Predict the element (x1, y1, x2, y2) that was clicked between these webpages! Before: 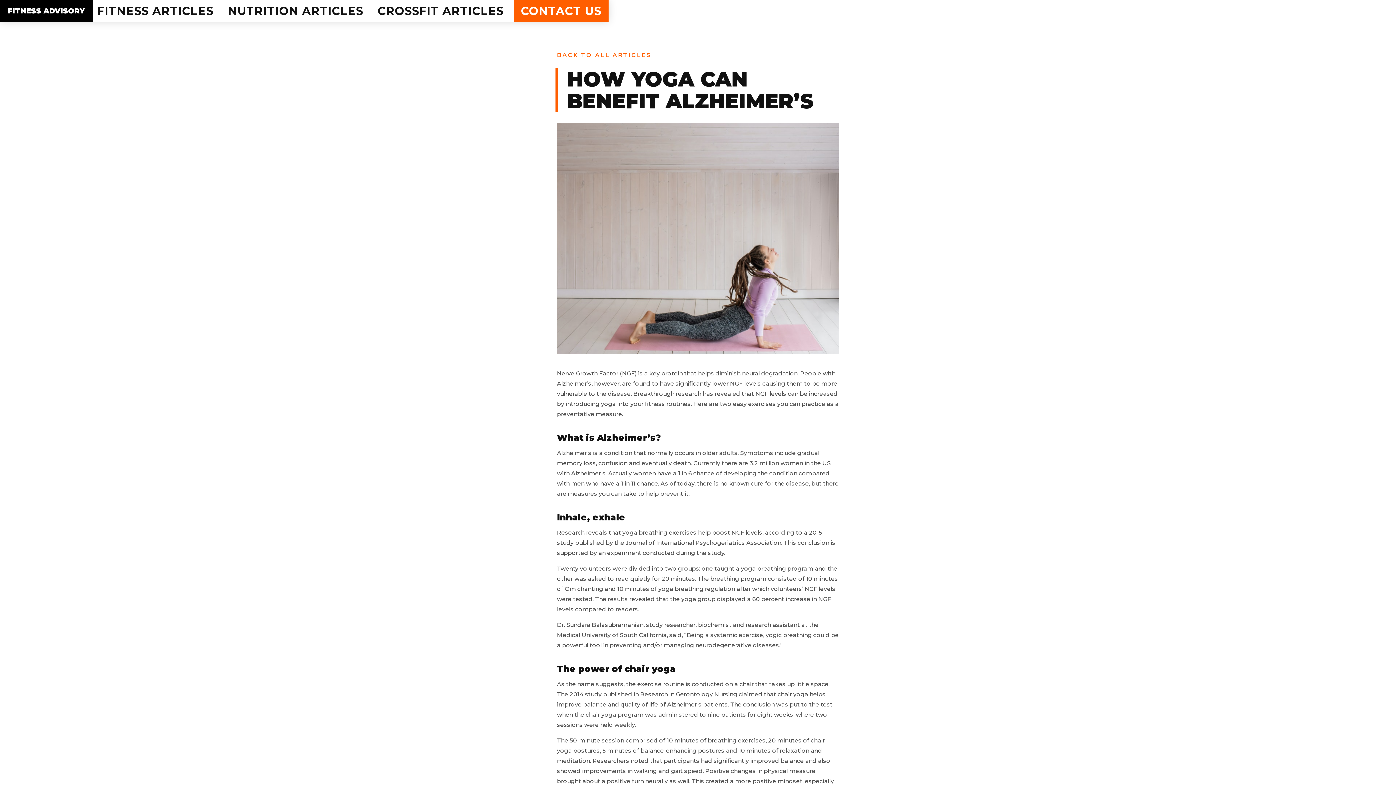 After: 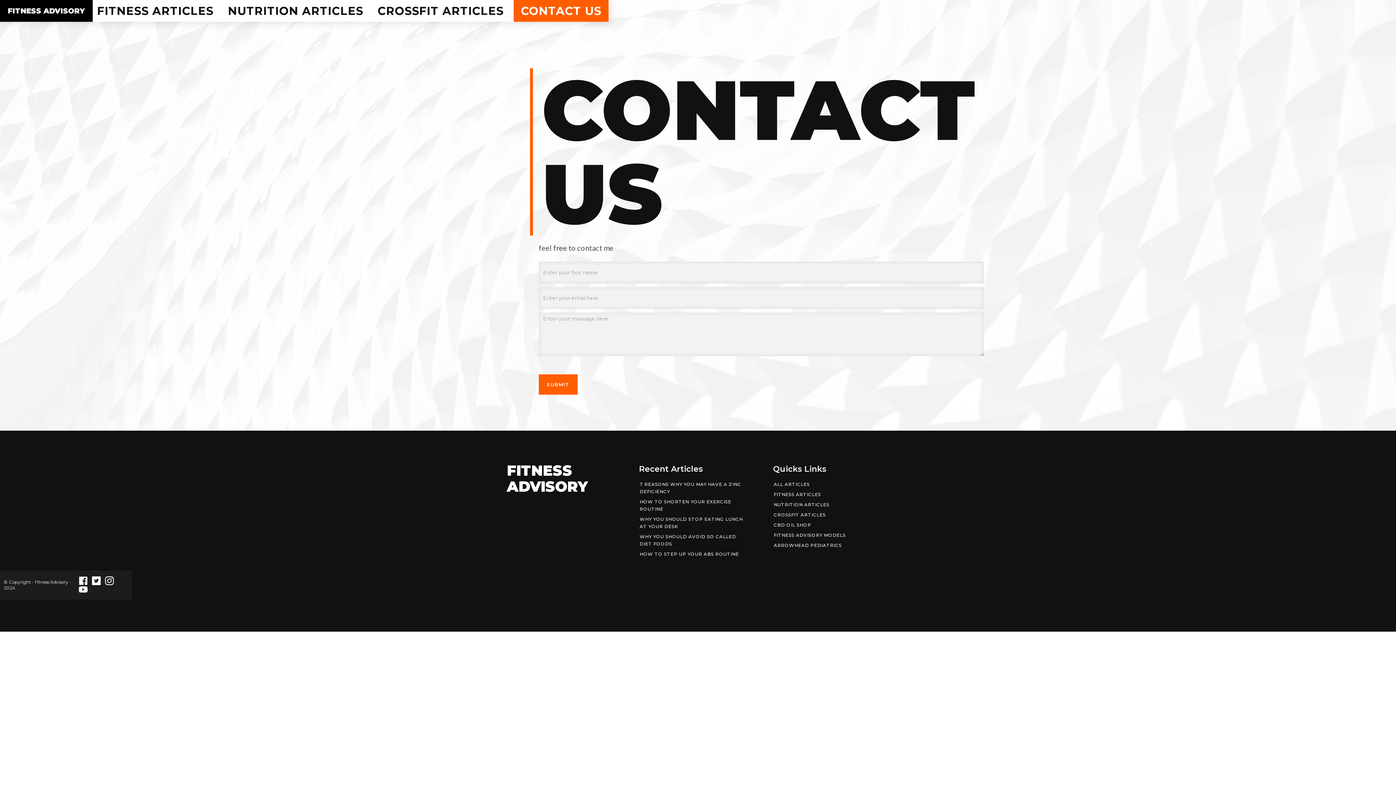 Action: bbox: (513, 0, 608, 21) label: CONTACT US